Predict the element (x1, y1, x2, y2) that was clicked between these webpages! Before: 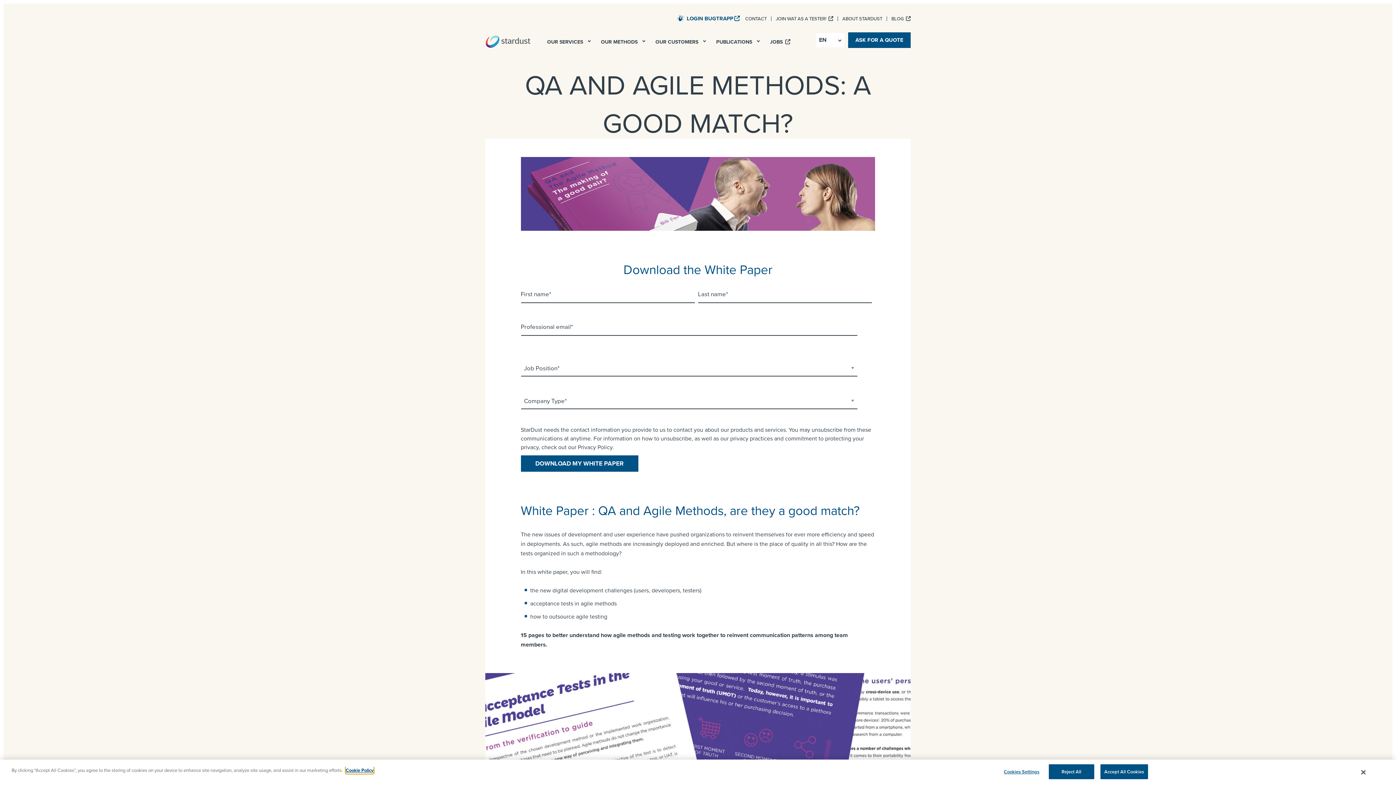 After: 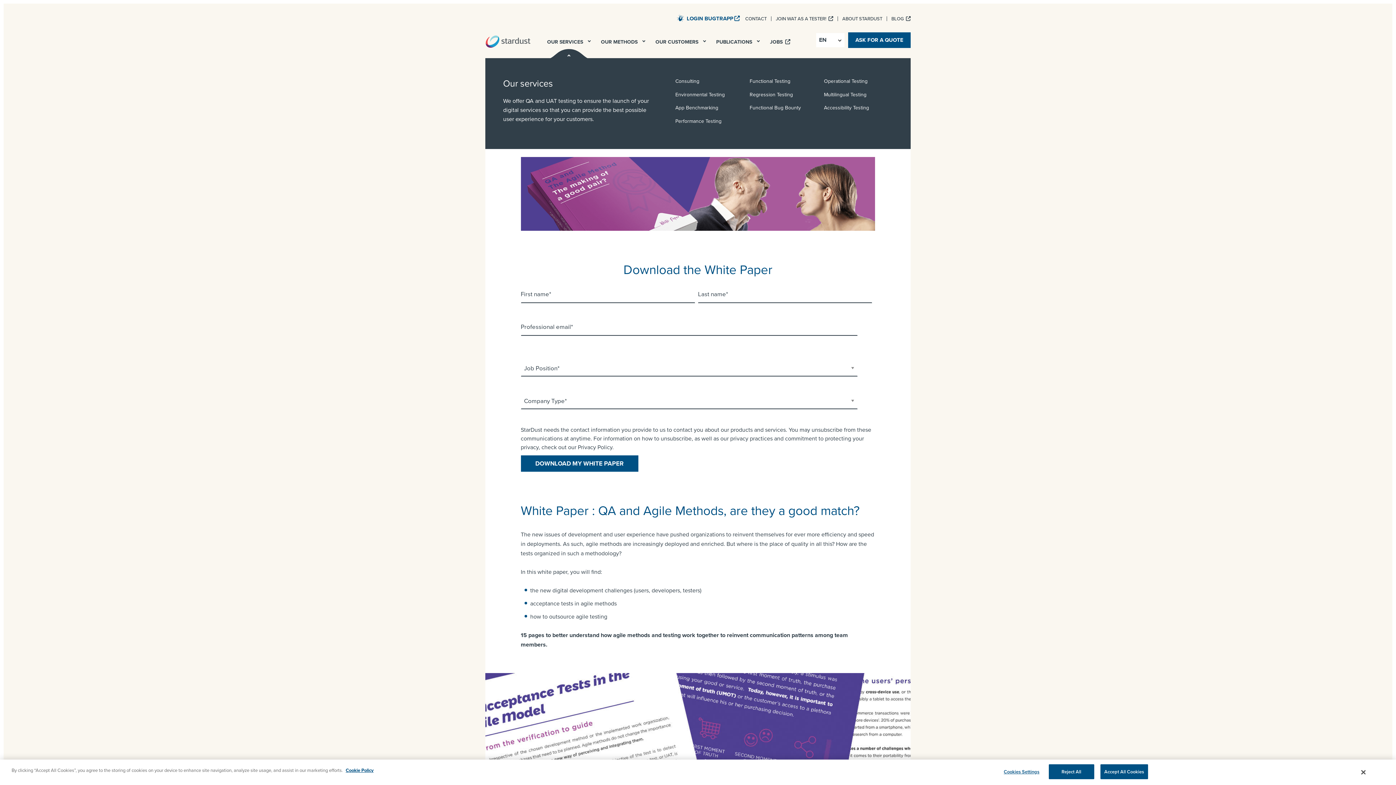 Action: bbox: (584, 39, 595, 47) label:  